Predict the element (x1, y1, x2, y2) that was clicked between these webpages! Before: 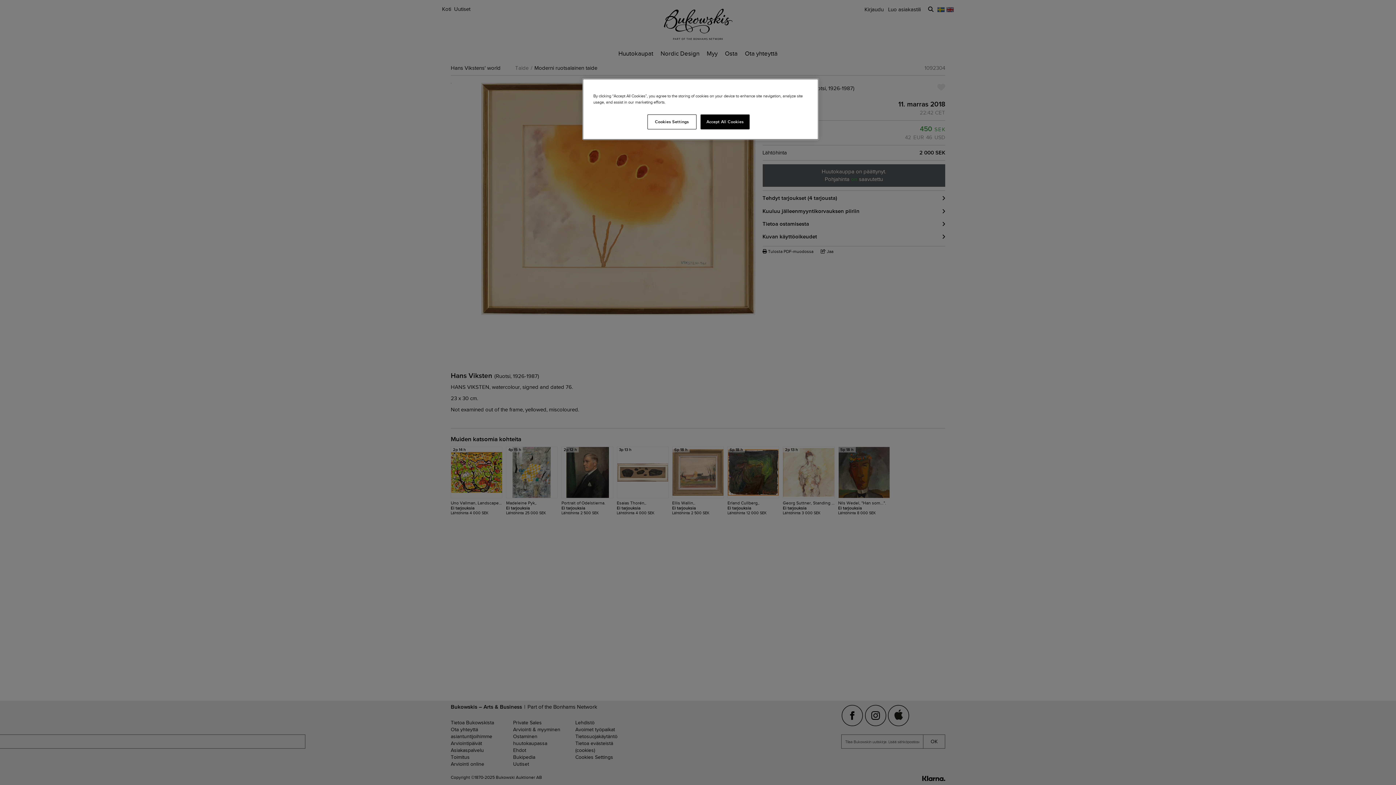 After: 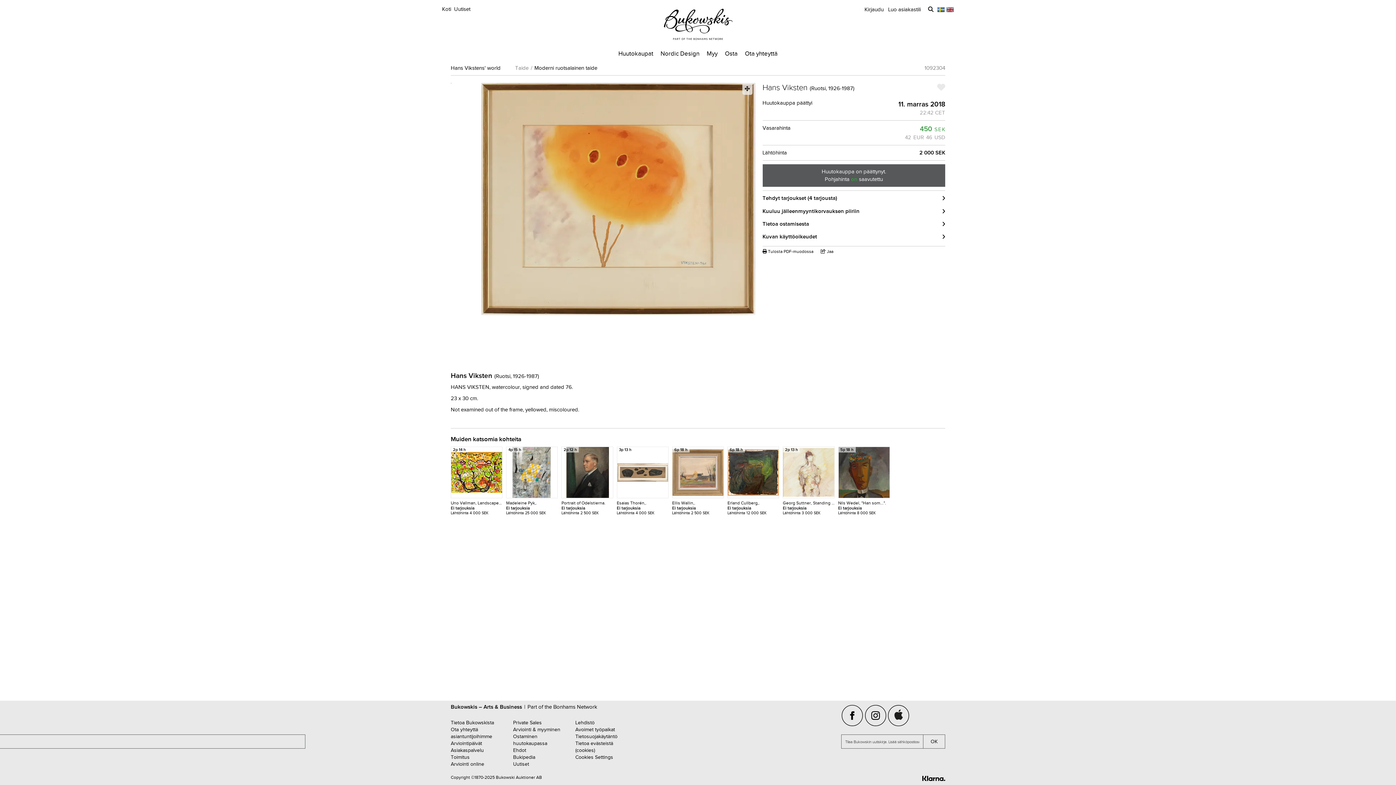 Action: bbox: (700, 114, 749, 129) label: Accept All Cookies